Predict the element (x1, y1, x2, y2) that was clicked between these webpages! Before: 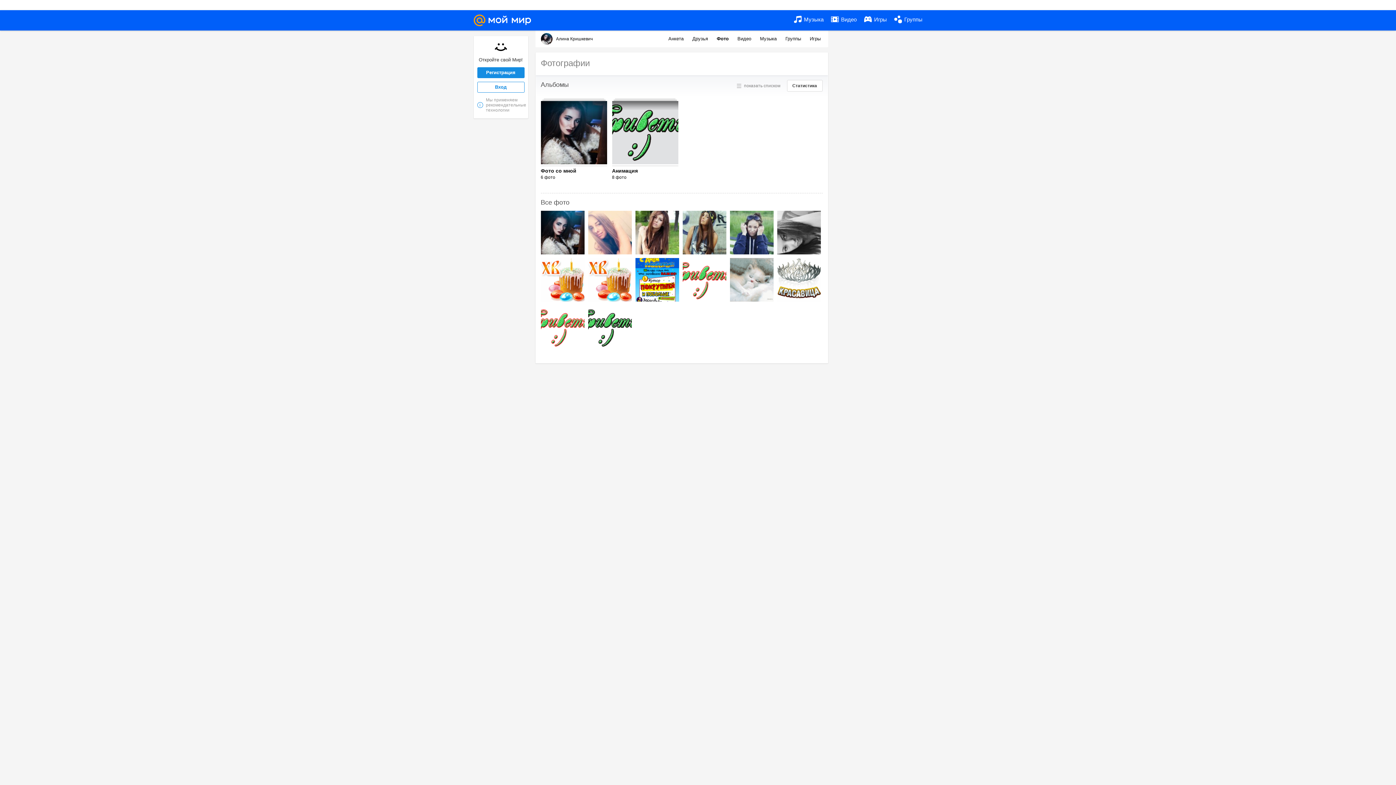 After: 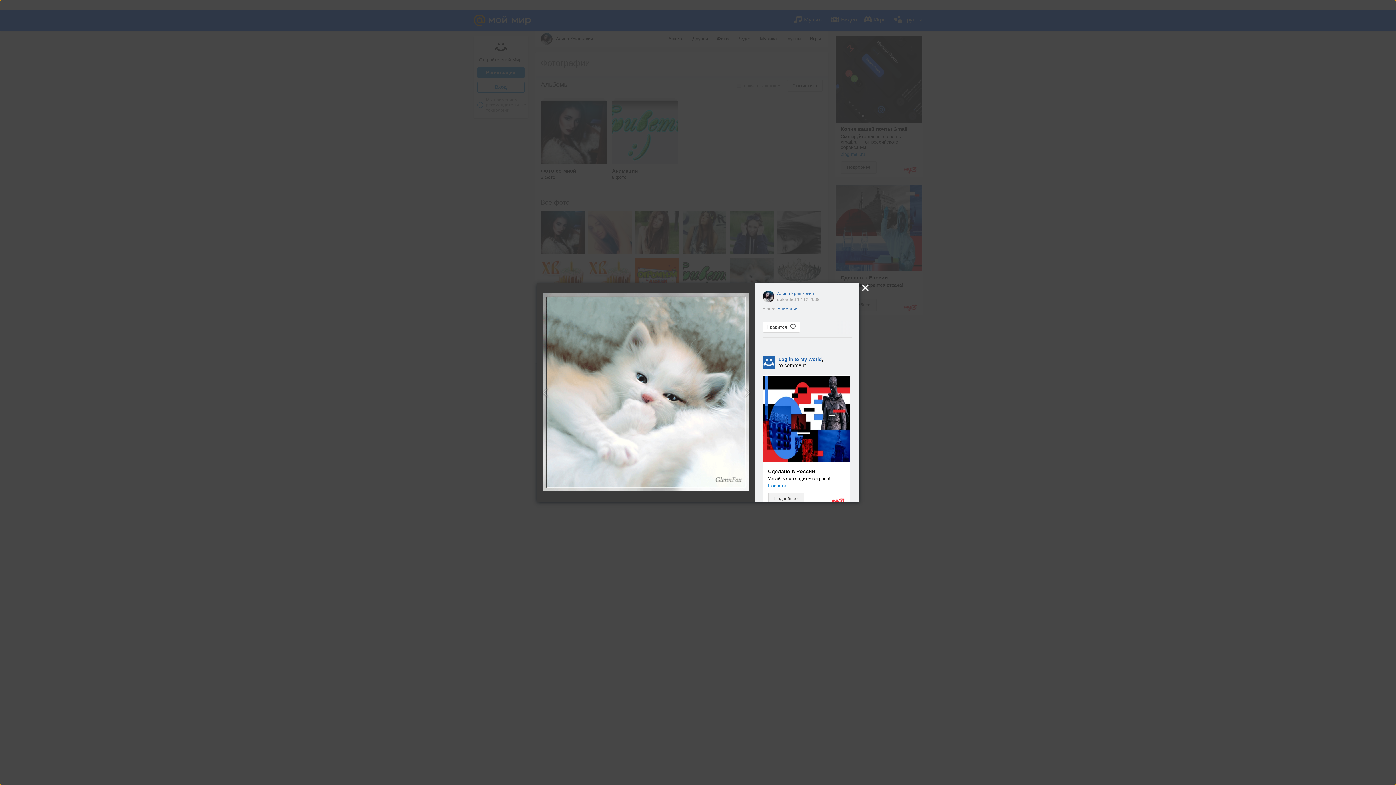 Action: bbox: (730, 258, 773, 301)